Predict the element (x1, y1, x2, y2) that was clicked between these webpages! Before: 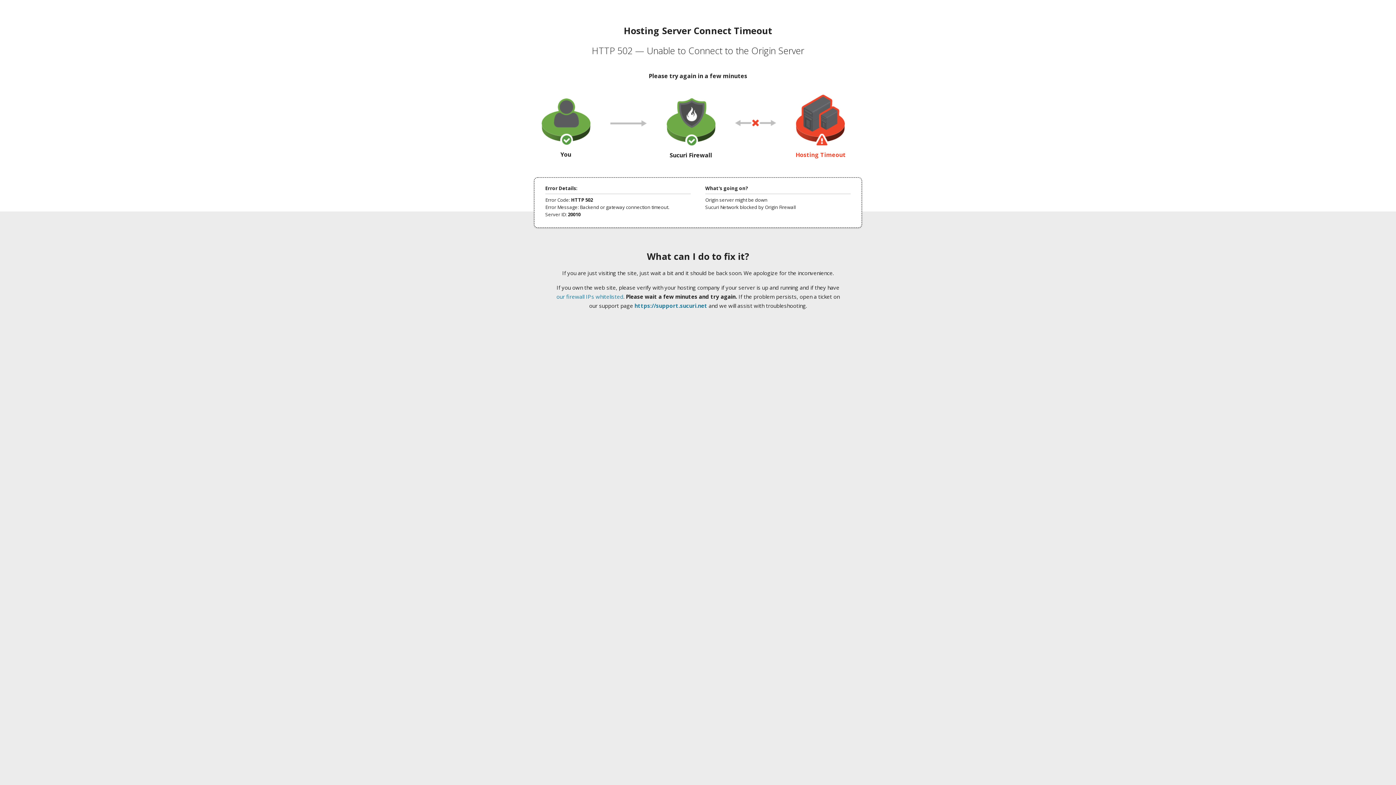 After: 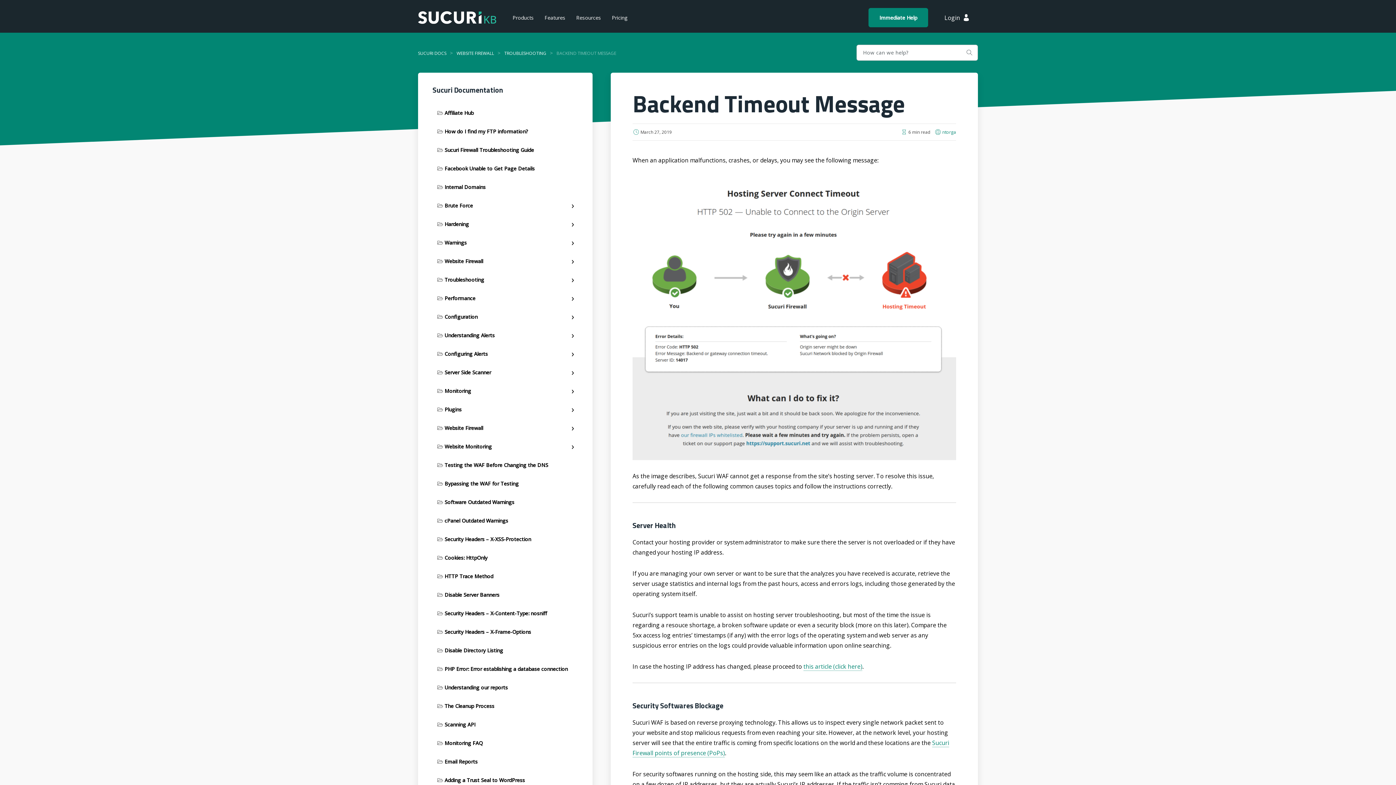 Action: bbox: (556, 293, 623, 300) label: our firewall IPs whitelisted